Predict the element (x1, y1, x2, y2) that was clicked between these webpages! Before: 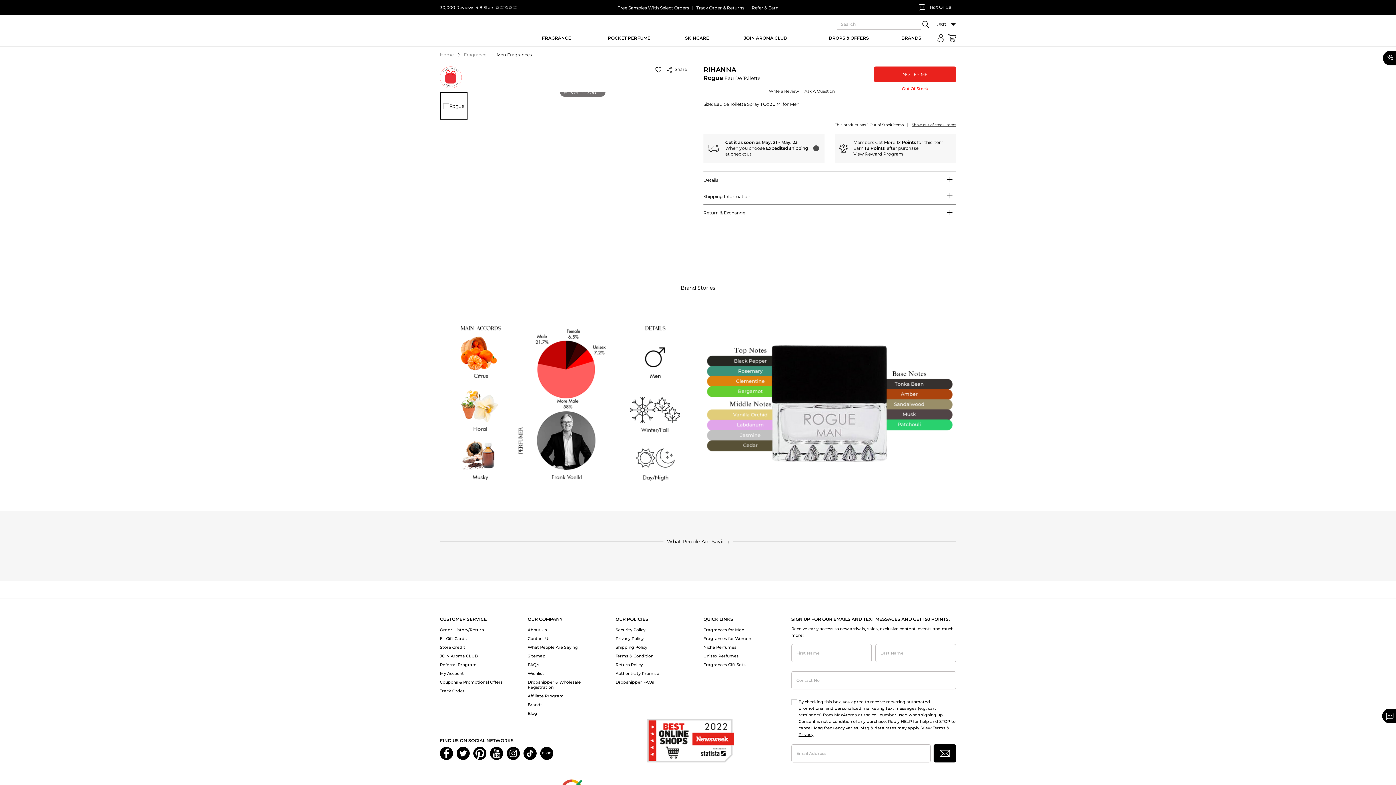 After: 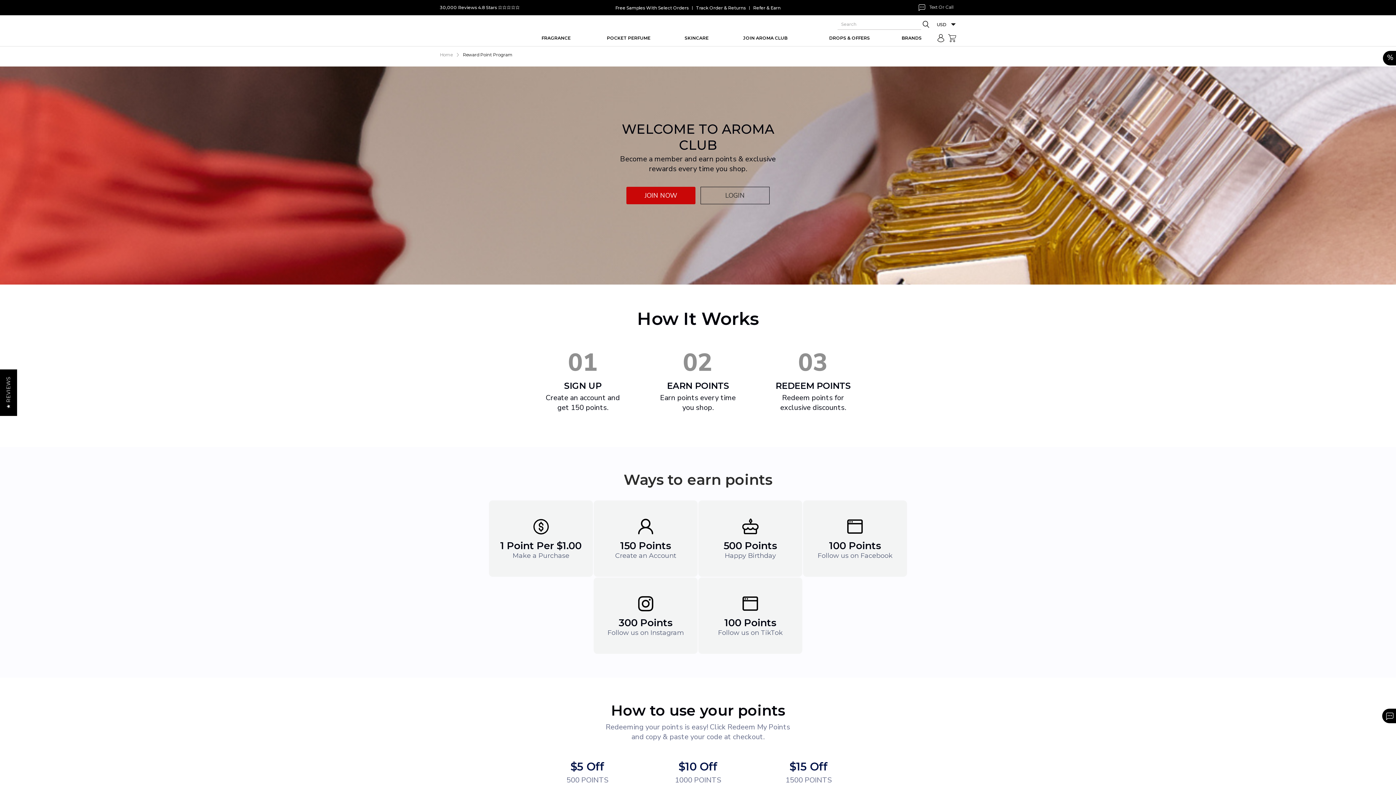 Action: bbox: (744, 29, 787, 46) label: JOIN AROMA CLUB